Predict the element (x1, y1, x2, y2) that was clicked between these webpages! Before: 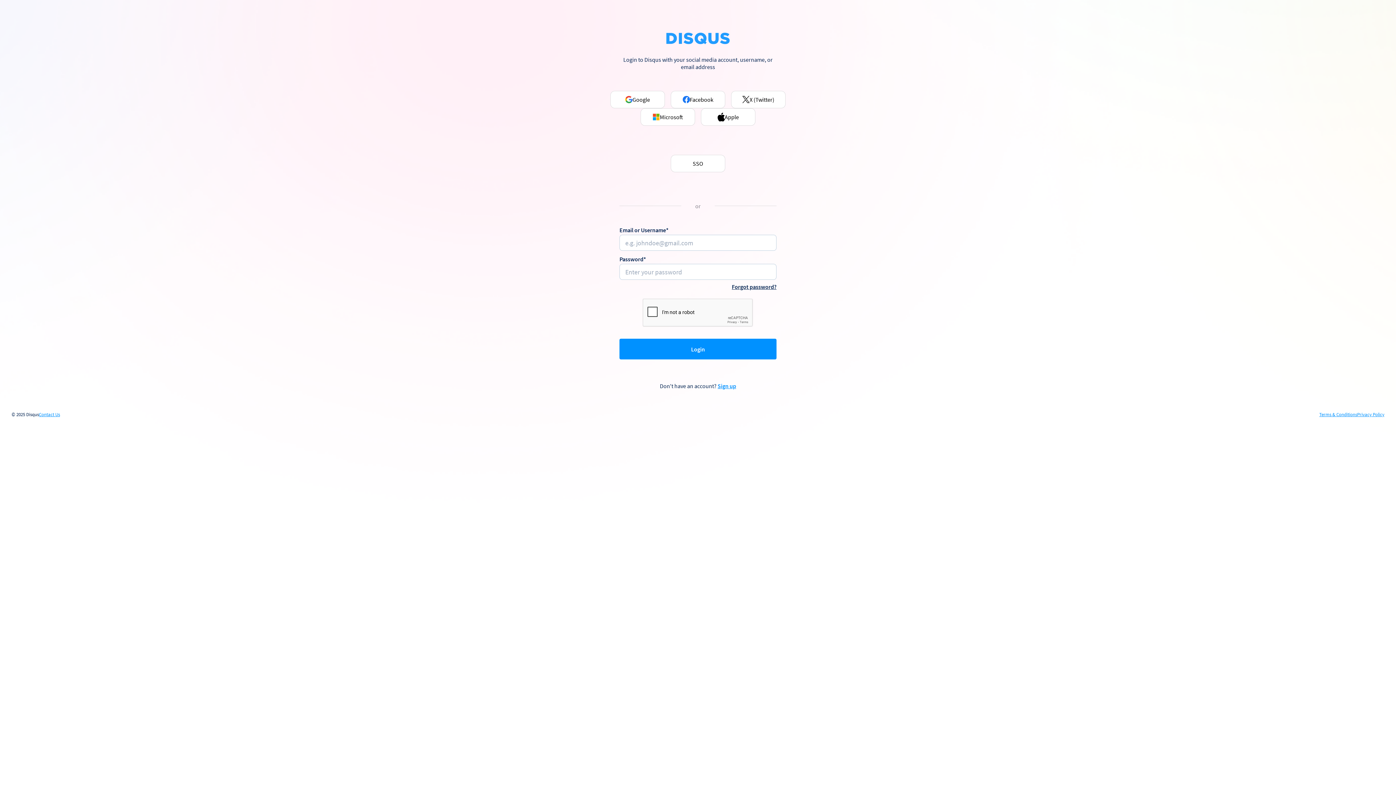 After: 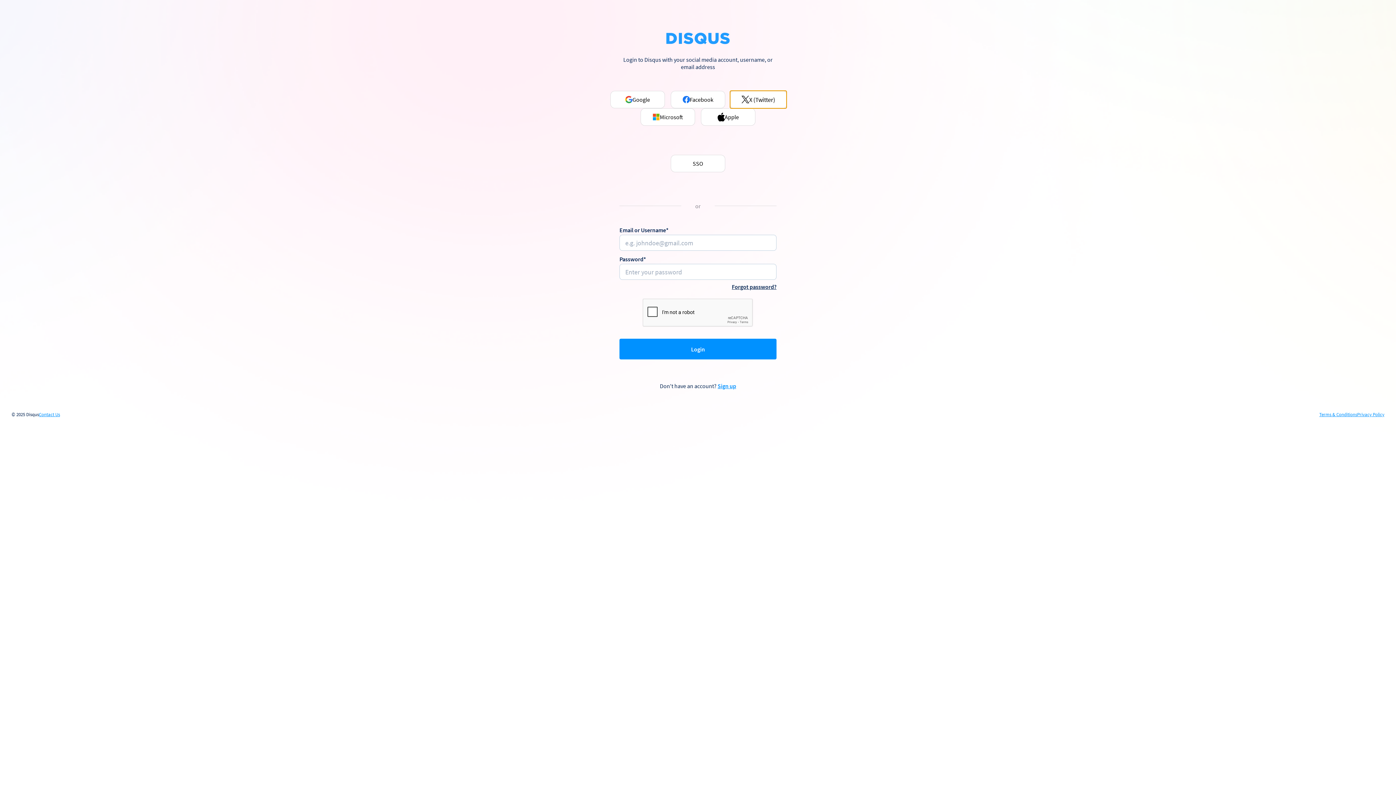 Action: label: X (Twitter) bbox: (731, 90, 785, 108)